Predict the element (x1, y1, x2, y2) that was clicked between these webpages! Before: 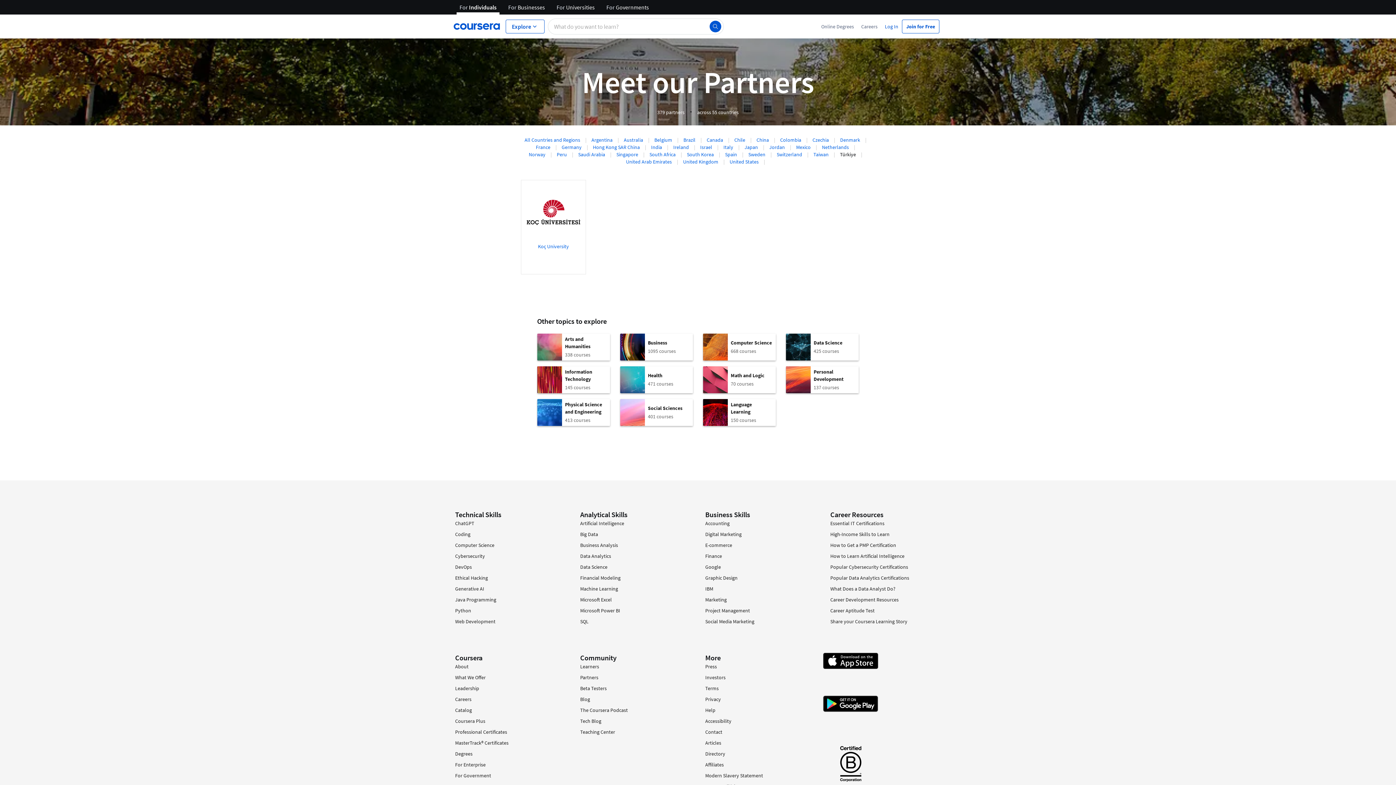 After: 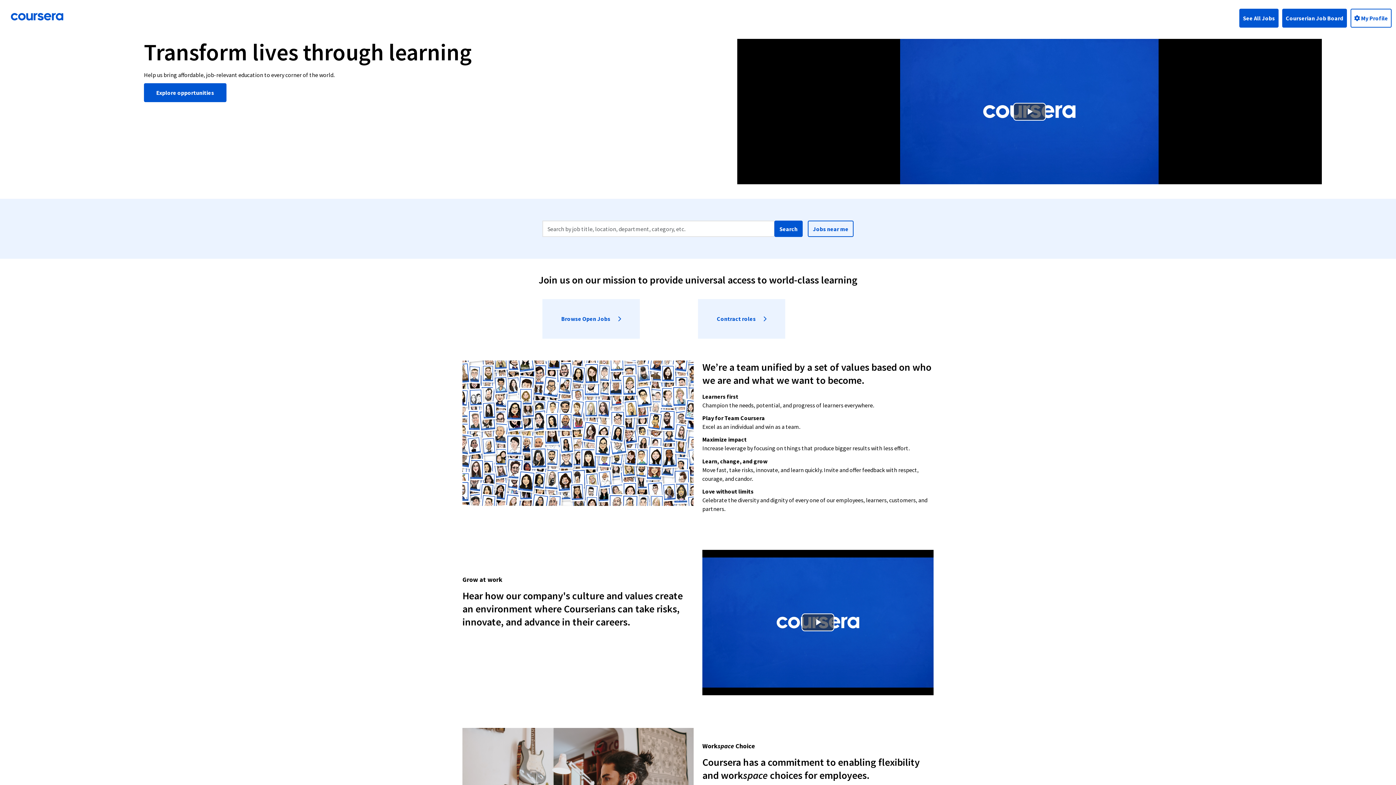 Action: label: Careers bbox: (455, 696, 471, 702)